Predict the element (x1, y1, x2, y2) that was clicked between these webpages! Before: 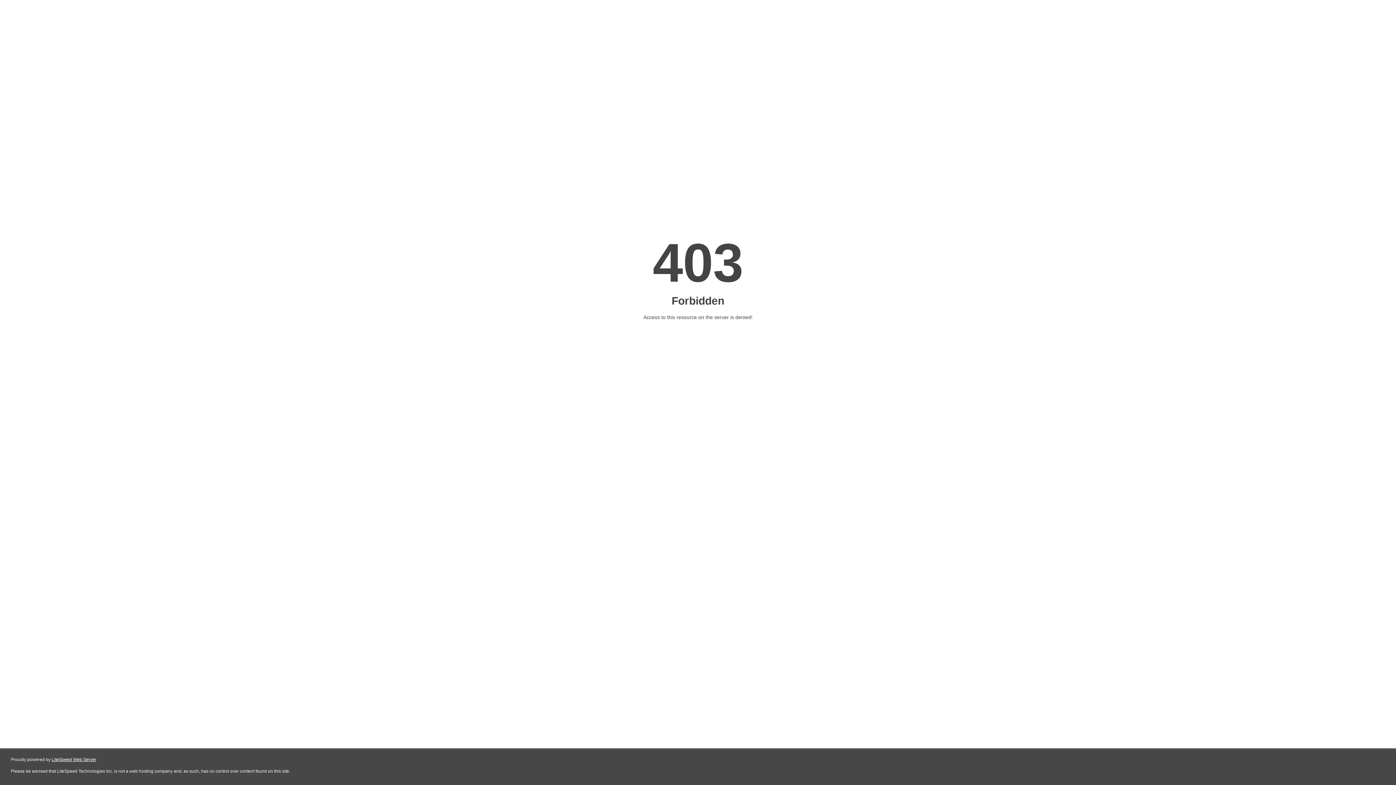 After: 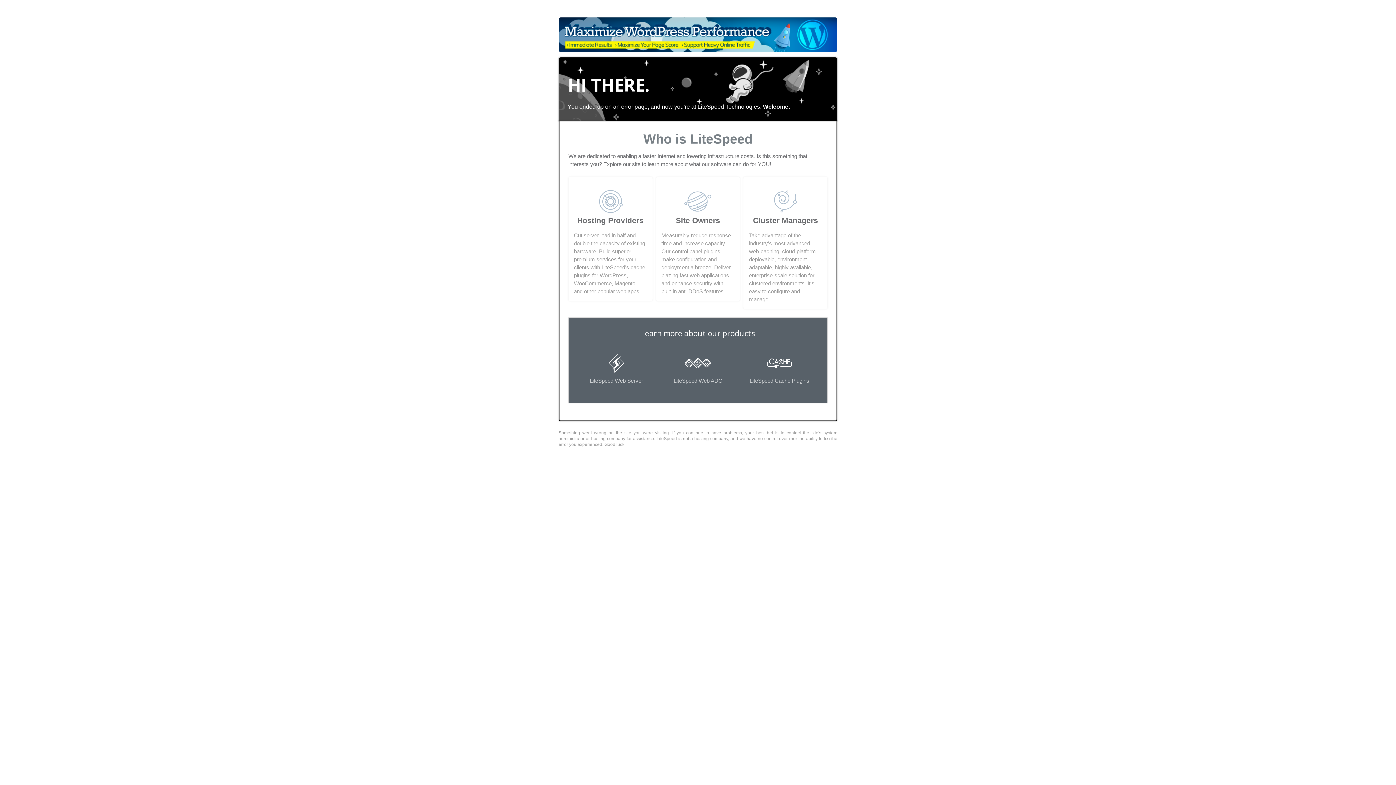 Action: label: LiteSpeed Web Server bbox: (51, 757, 96, 762)